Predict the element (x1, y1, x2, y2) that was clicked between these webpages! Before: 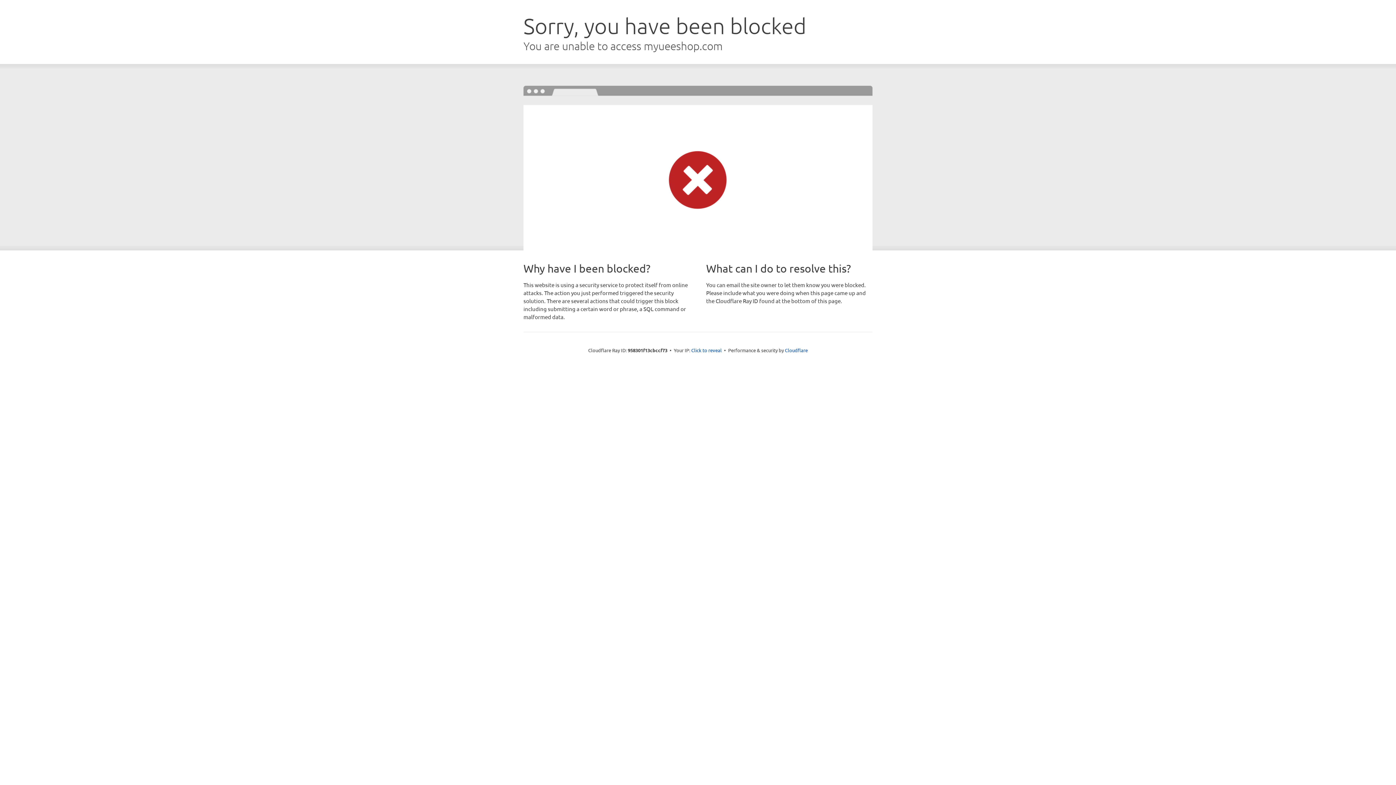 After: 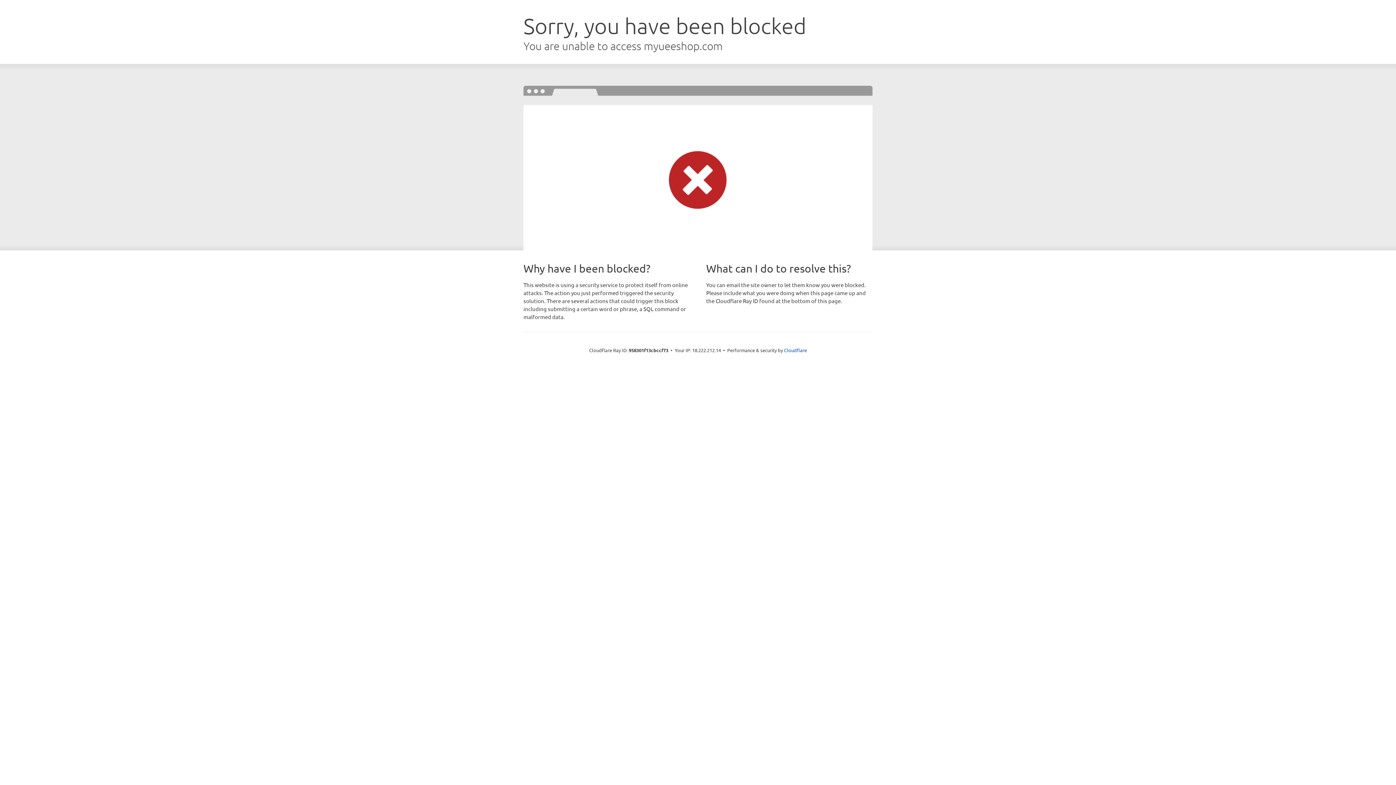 Action: label: Click to reveal bbox: (691, 346, 722, 353)